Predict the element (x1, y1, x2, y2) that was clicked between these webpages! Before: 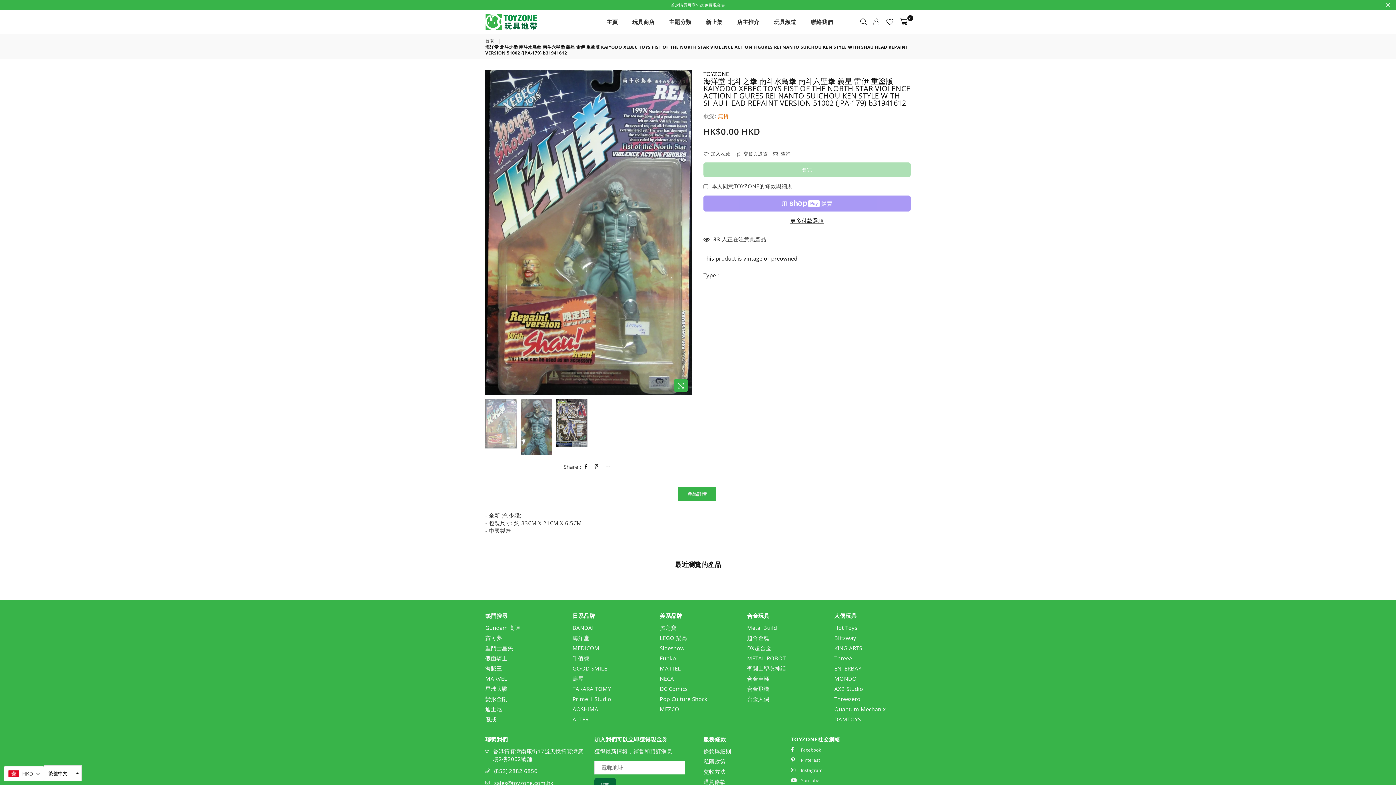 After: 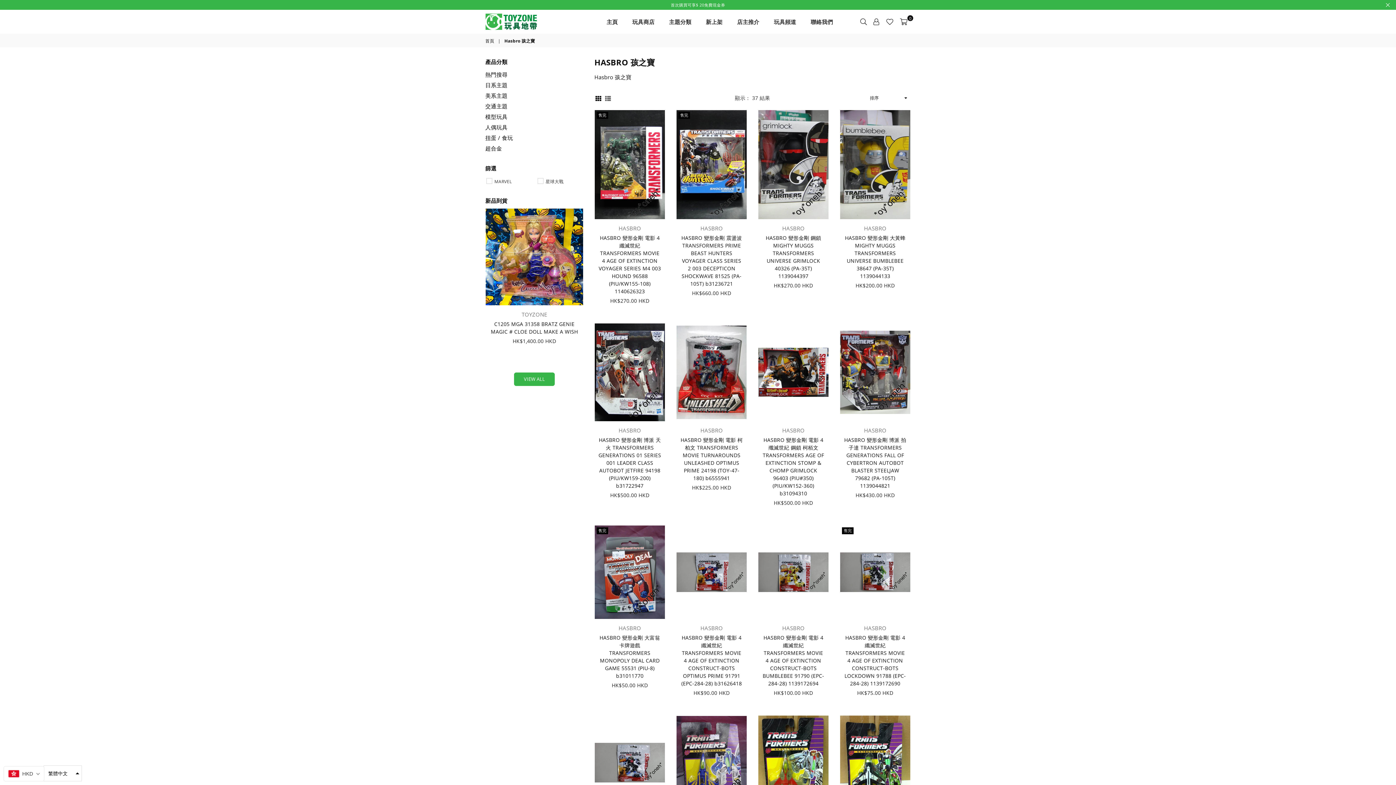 Action: label: 孩之寶 bbox: (660, 624, 676, 631)